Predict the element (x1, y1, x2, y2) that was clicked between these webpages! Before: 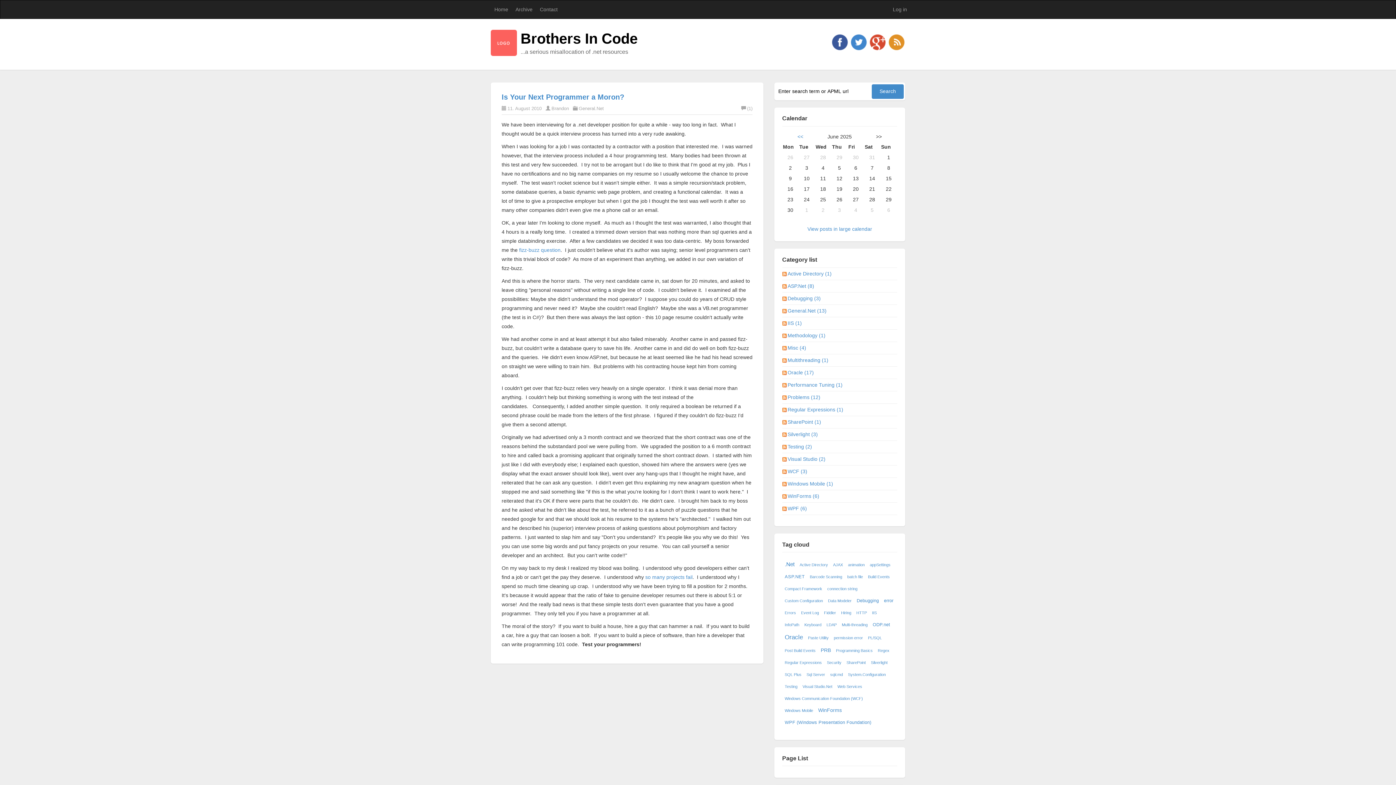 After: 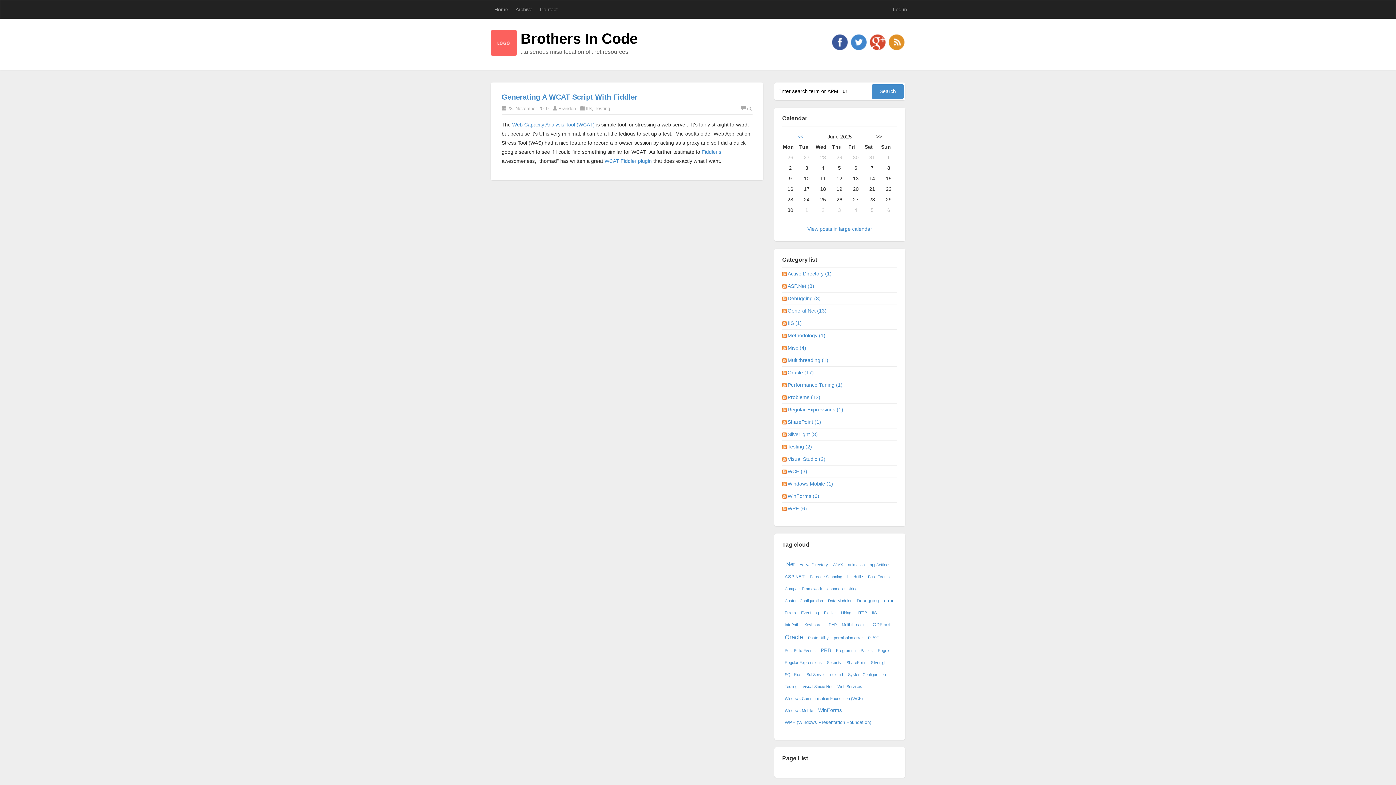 Action: bbox: (823, 609, 837, 616) label: Fiddler